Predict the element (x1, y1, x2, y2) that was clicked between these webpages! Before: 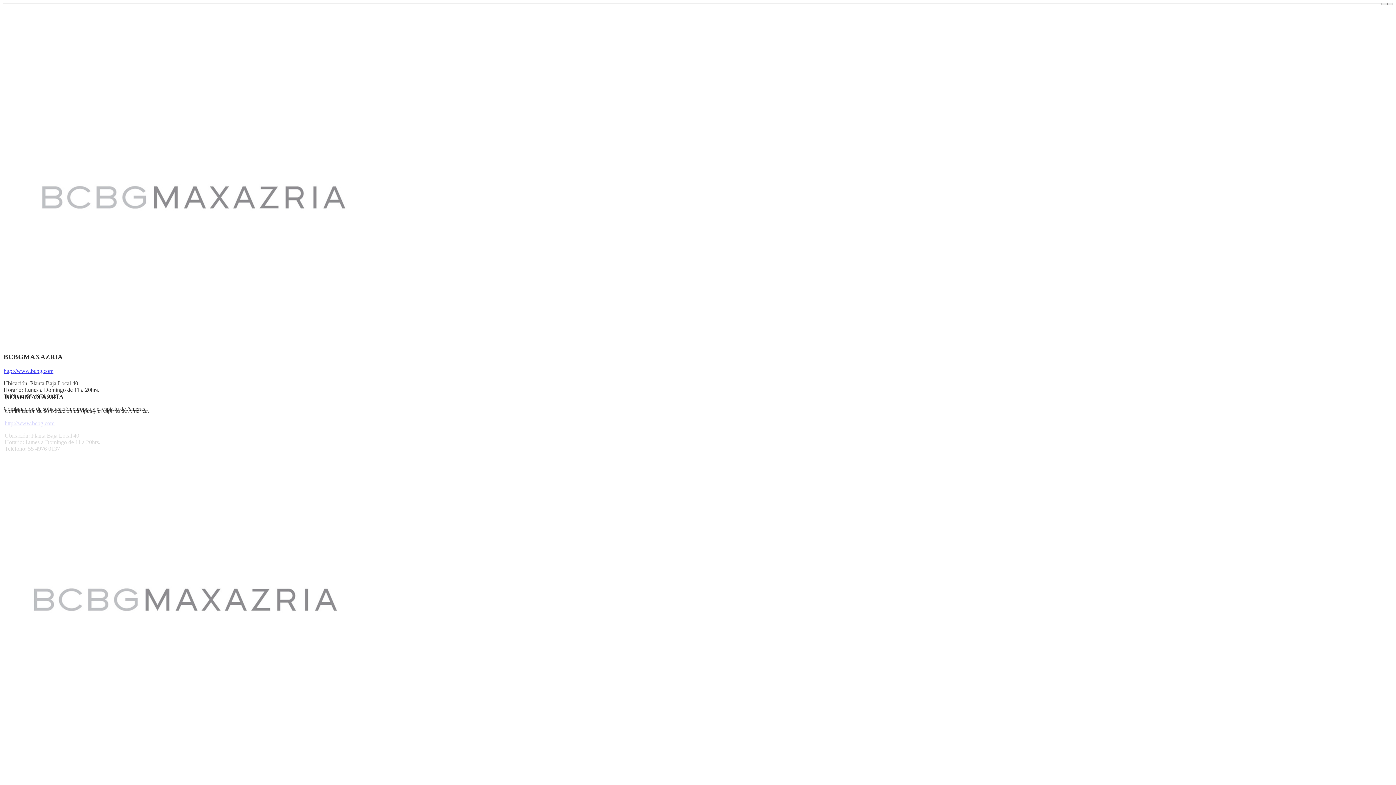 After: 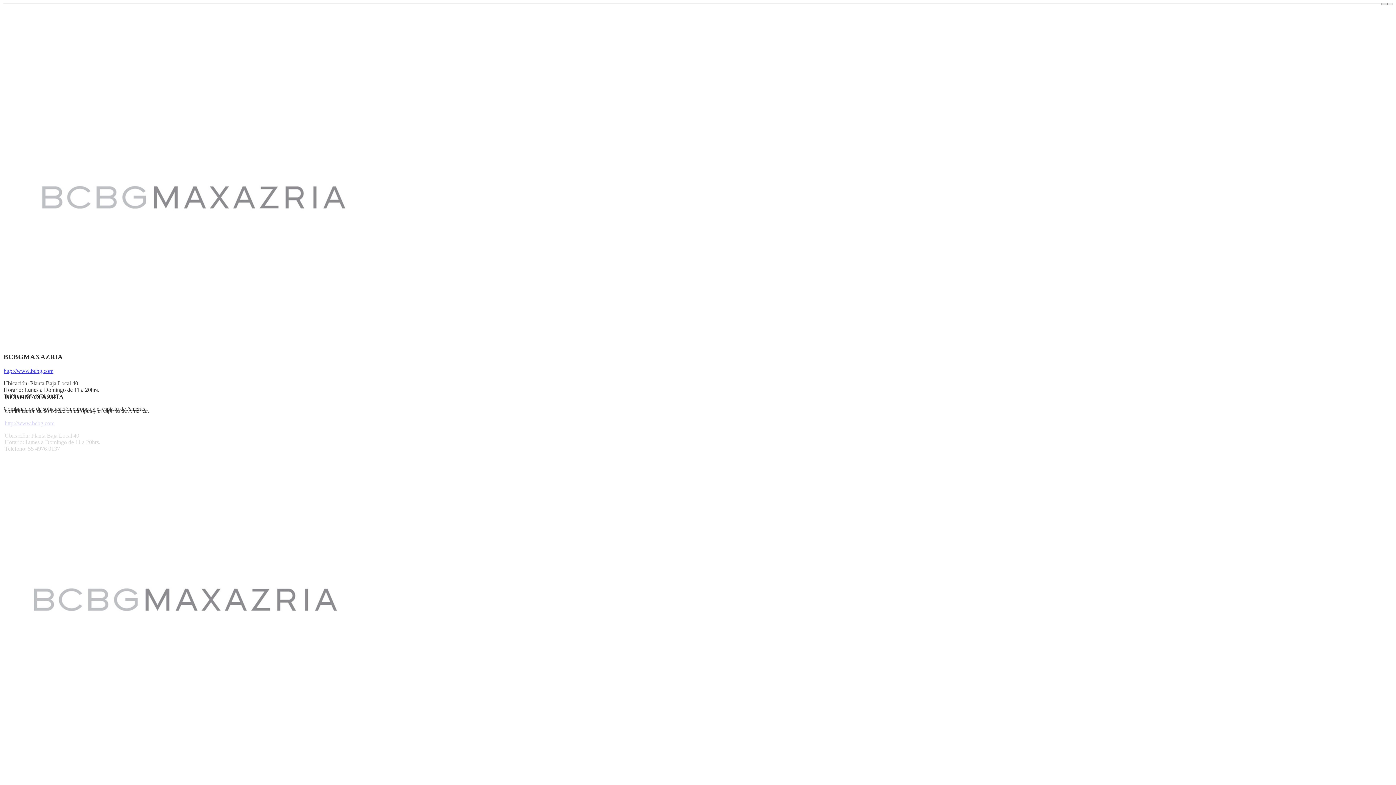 Action: bbox: (1381, 2, 1387, 5)